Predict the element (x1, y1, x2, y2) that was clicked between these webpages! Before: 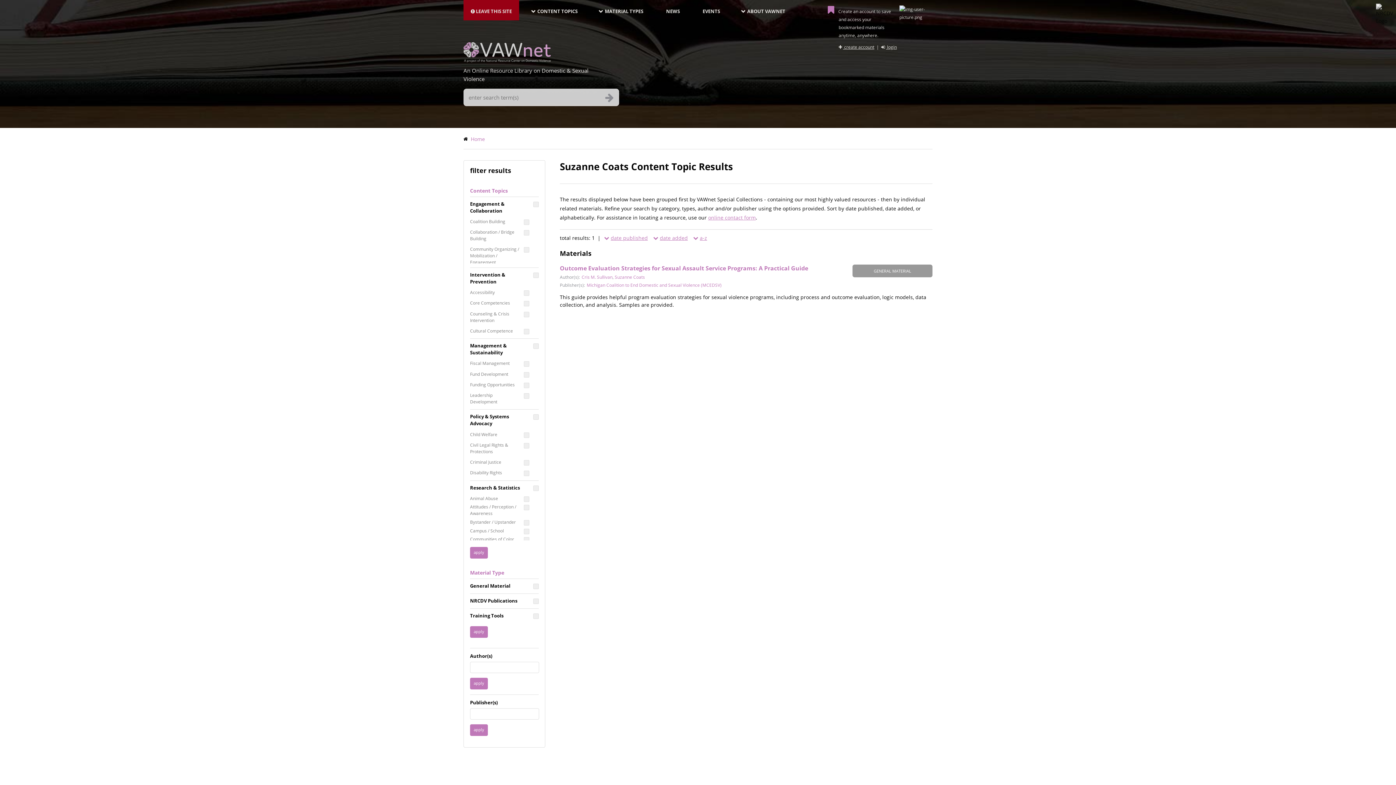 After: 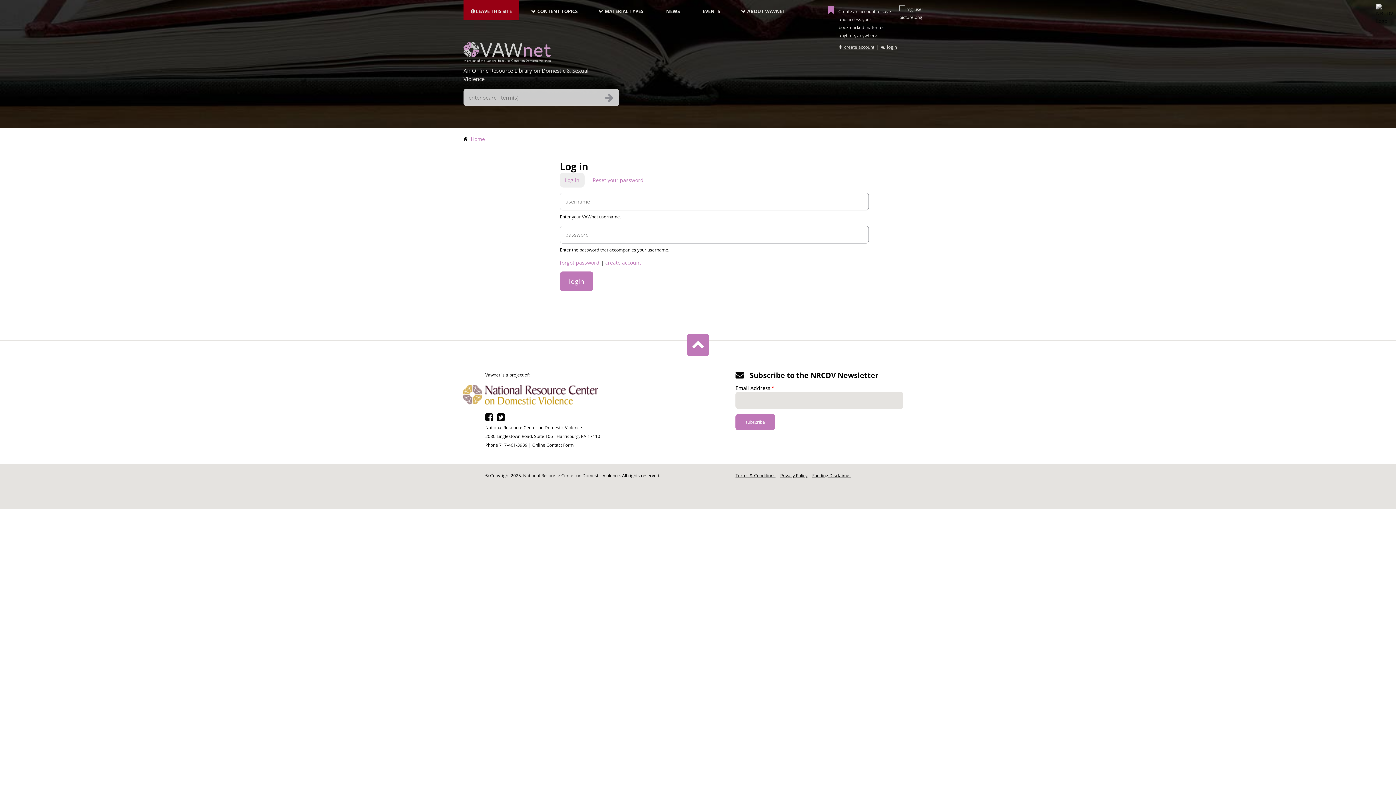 Action: label:   login bbox: (881, 44, 897, 50)